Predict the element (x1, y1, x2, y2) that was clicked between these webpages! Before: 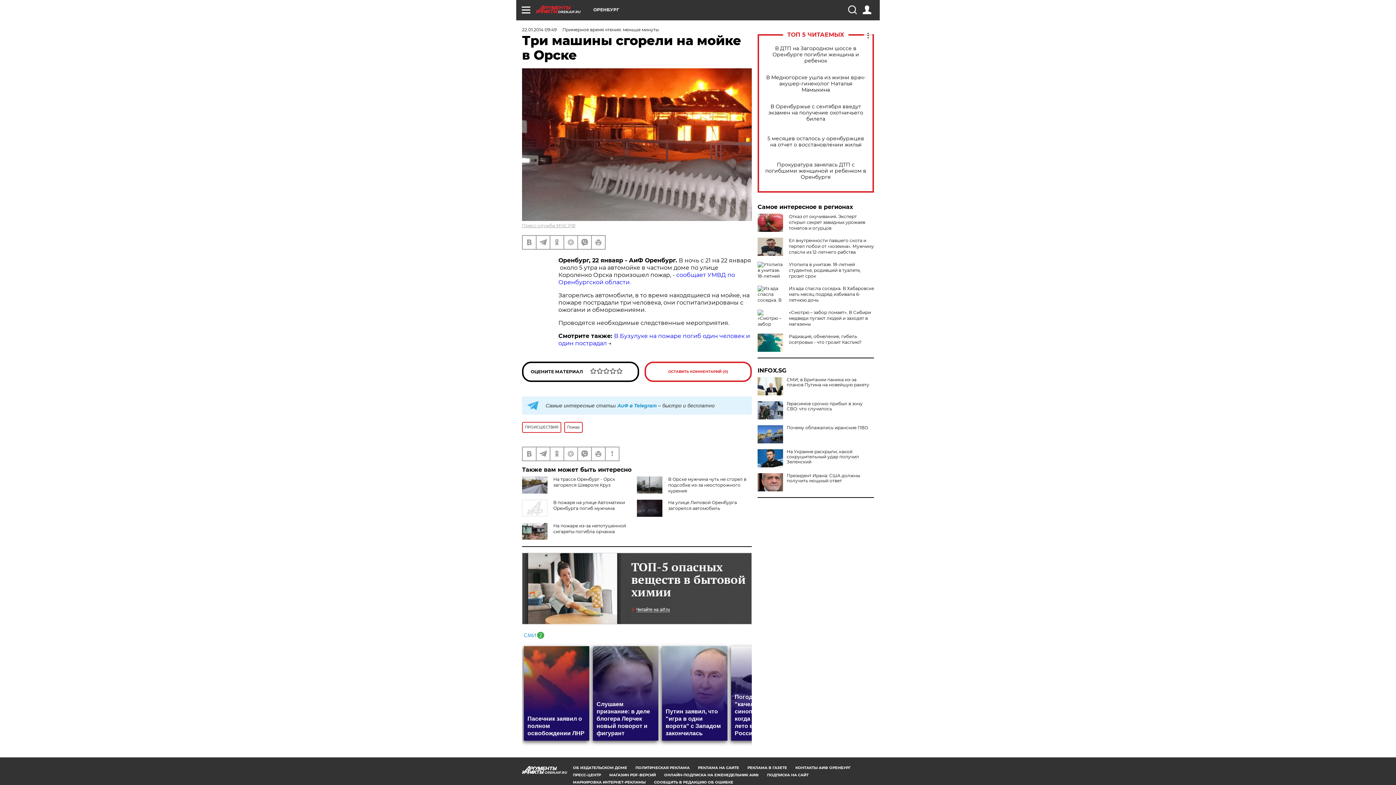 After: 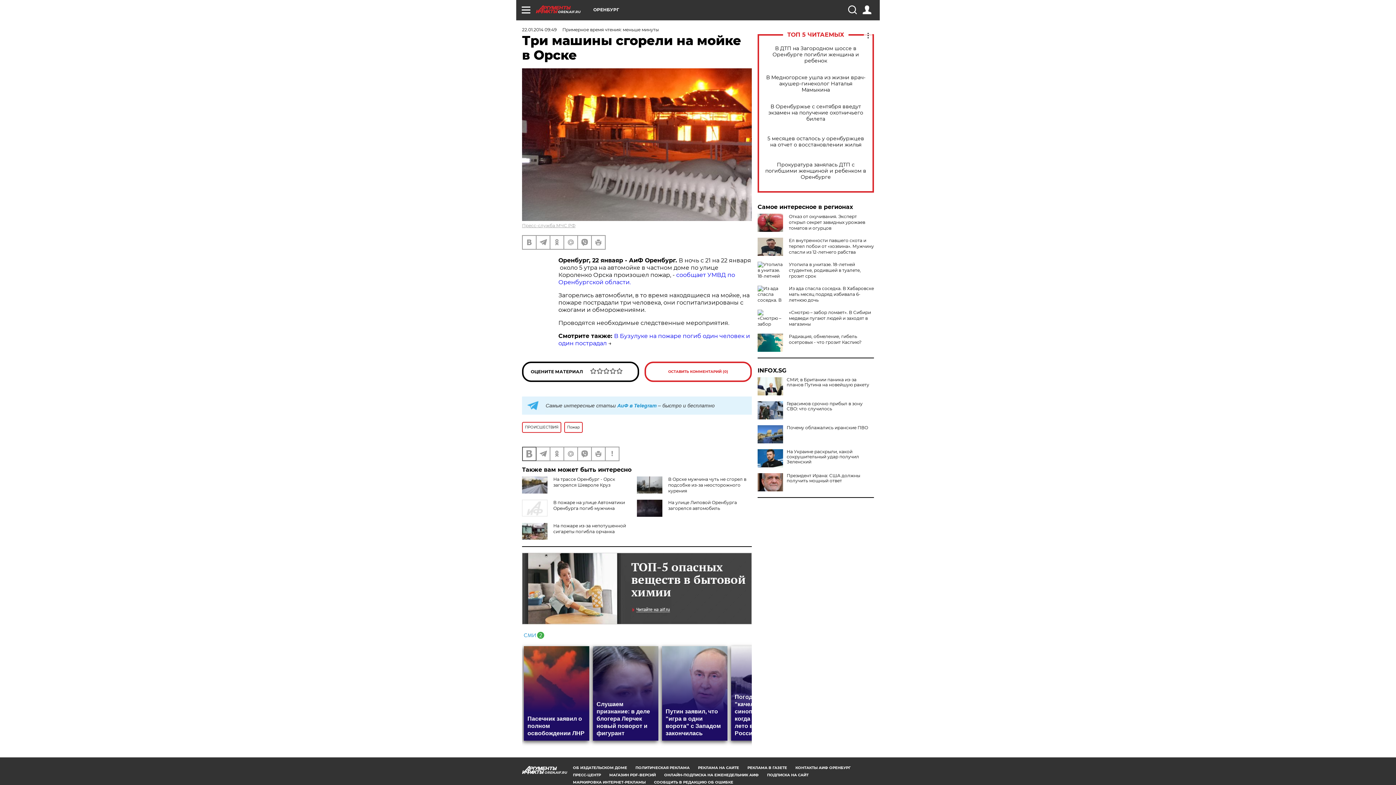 Action: bbox: (522, 447, 536, 460)